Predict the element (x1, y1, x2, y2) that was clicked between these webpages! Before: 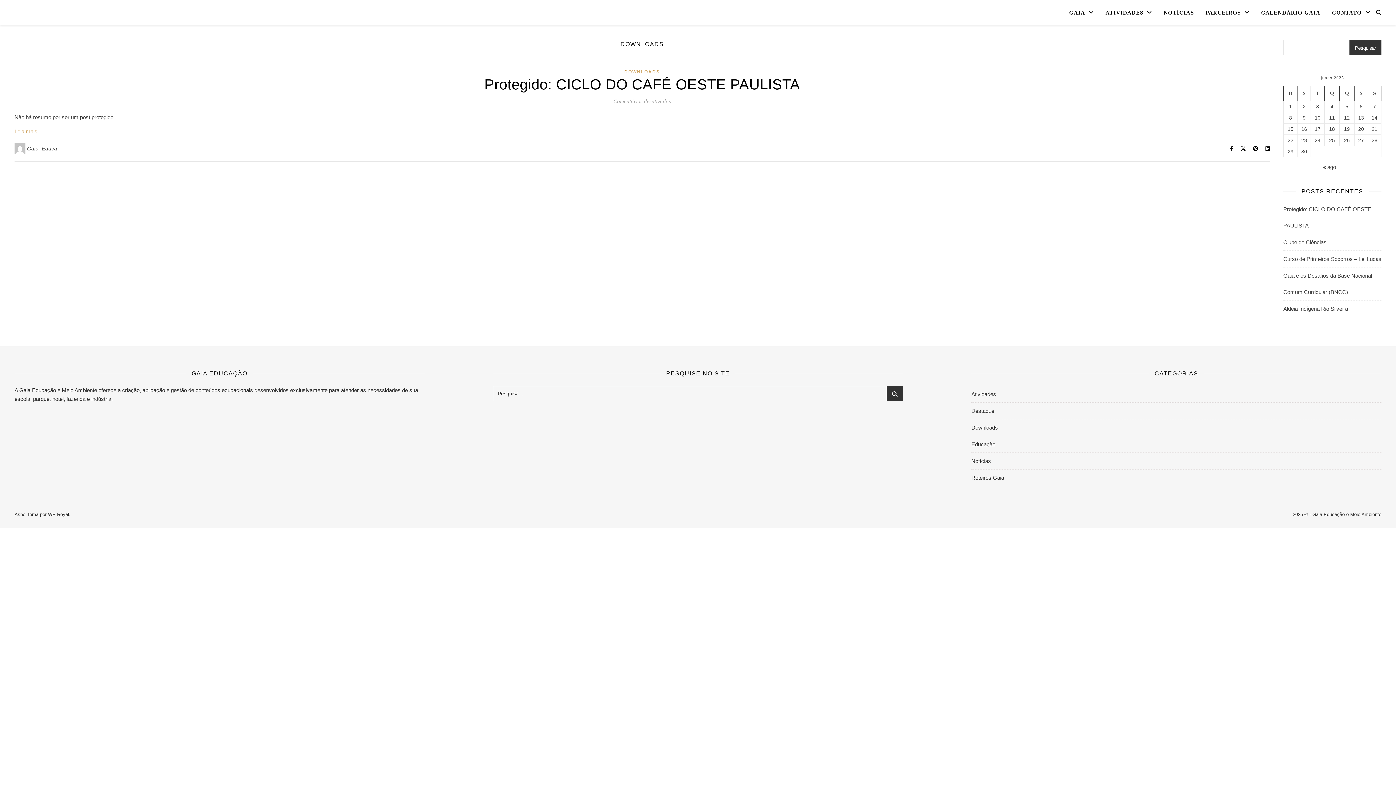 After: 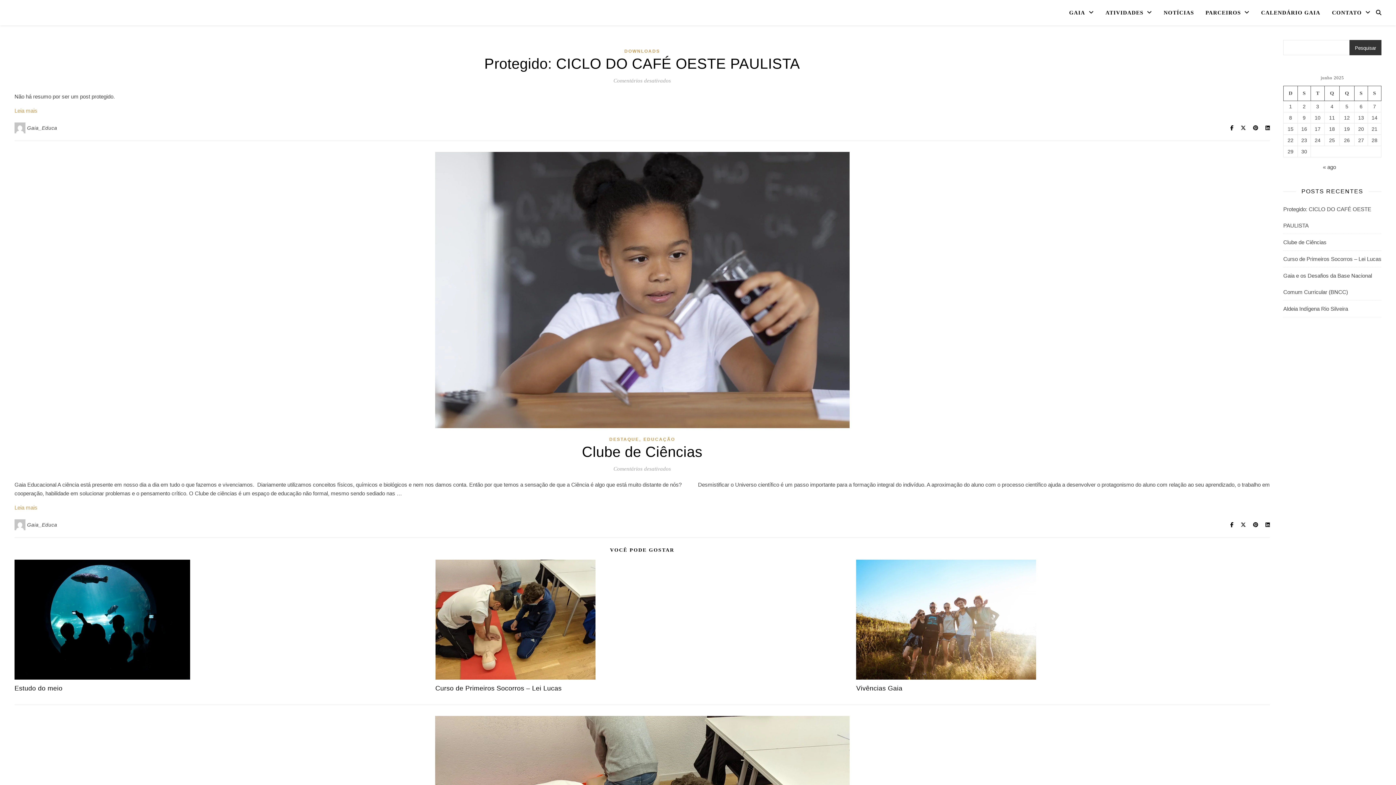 Action: bbox: (27, 143, 57, 154) label: Gaia_Educa